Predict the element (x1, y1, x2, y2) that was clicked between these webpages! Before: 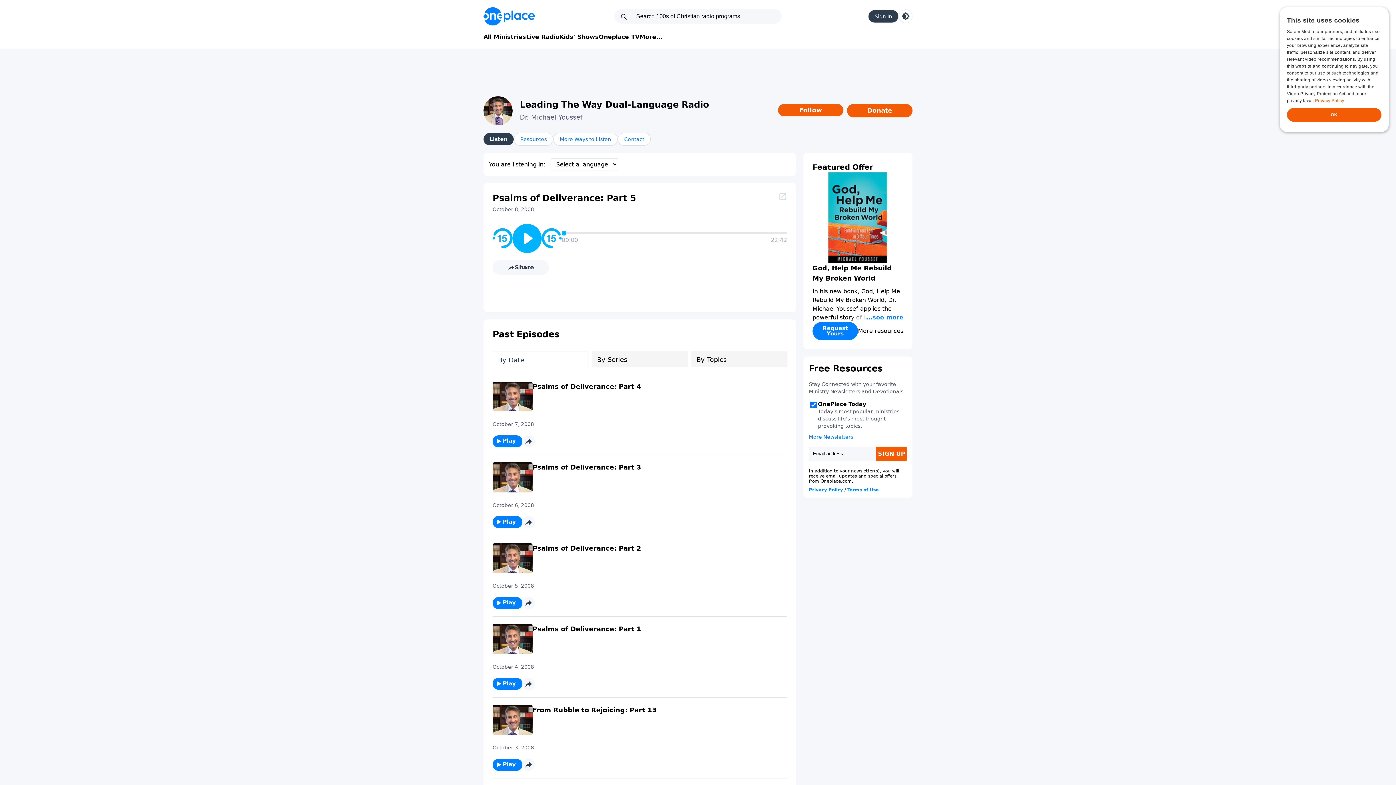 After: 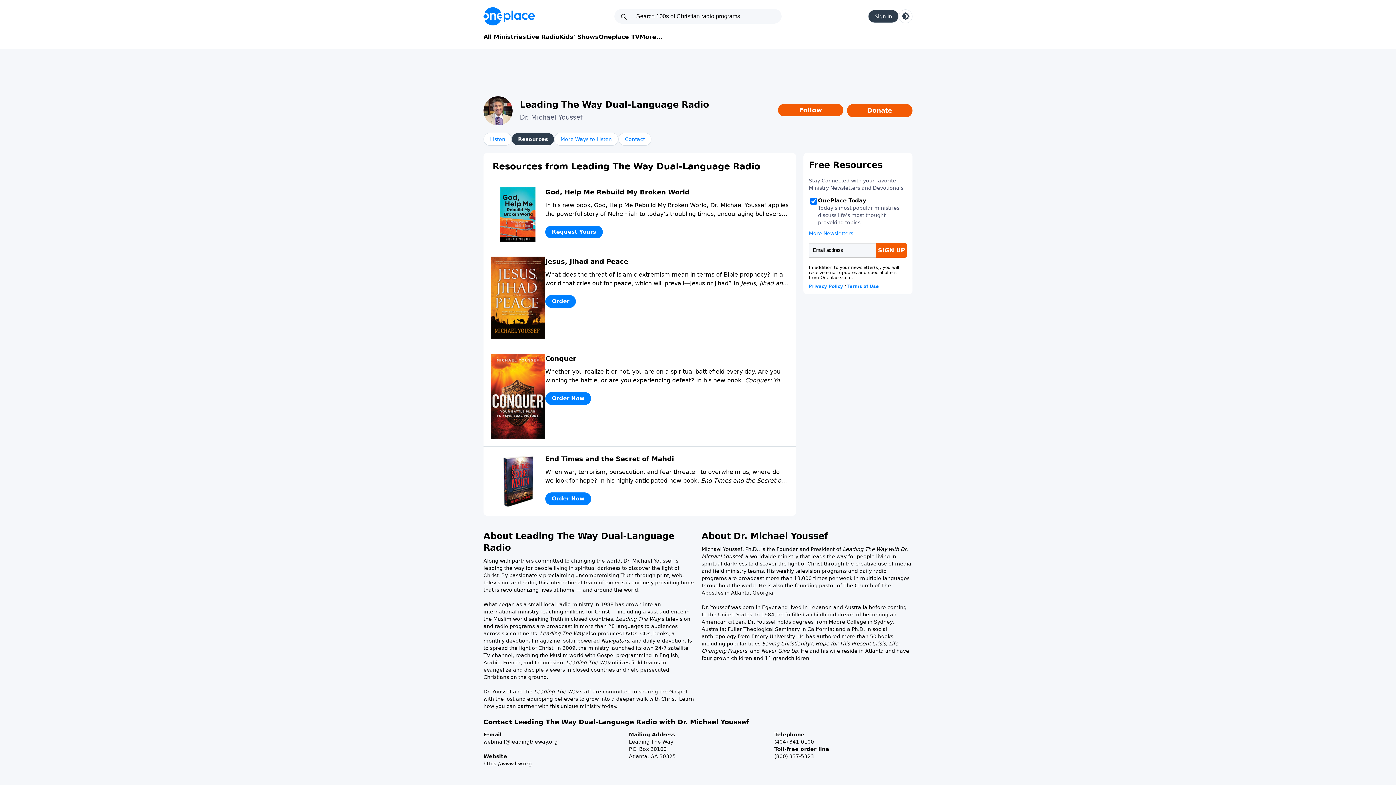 Action: bbox: (513, 132, 553, 145) label: Resources